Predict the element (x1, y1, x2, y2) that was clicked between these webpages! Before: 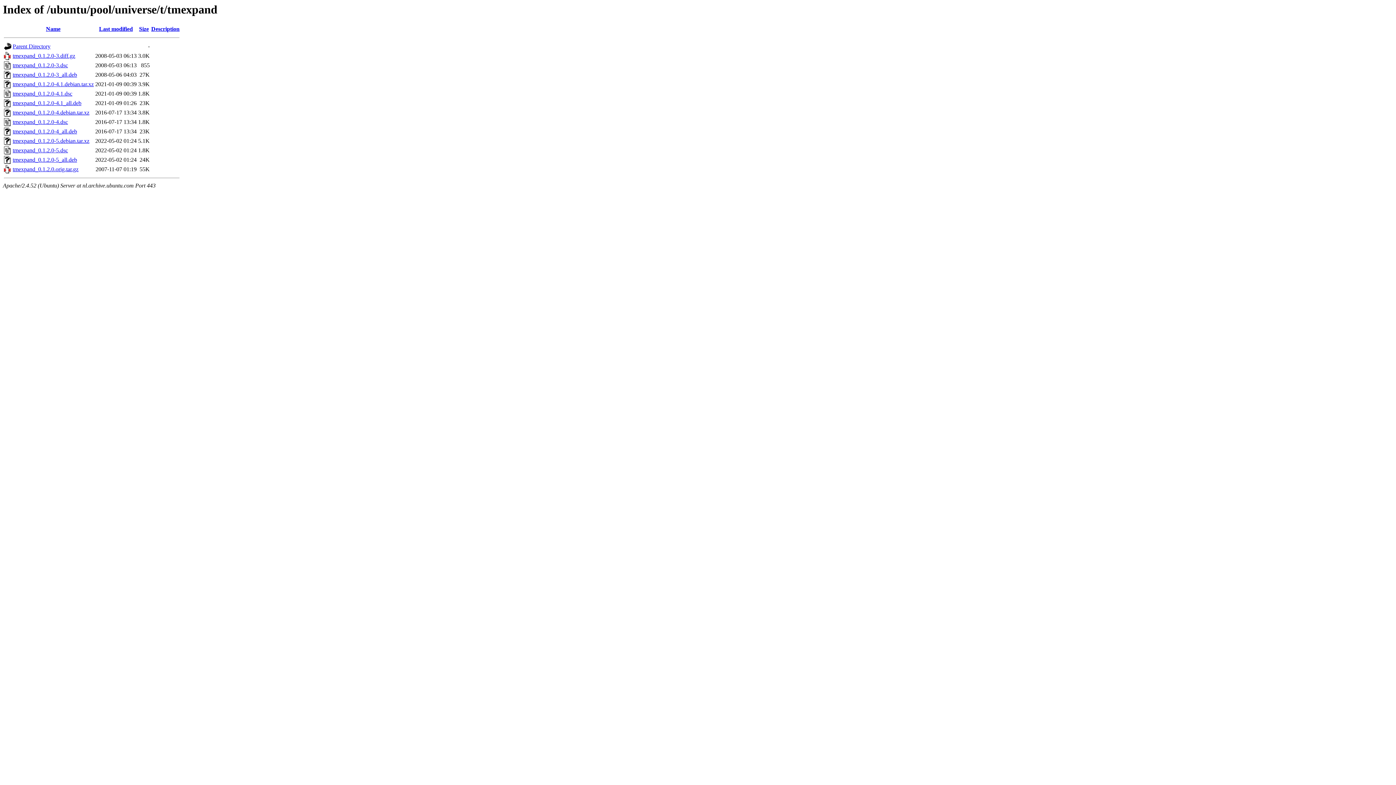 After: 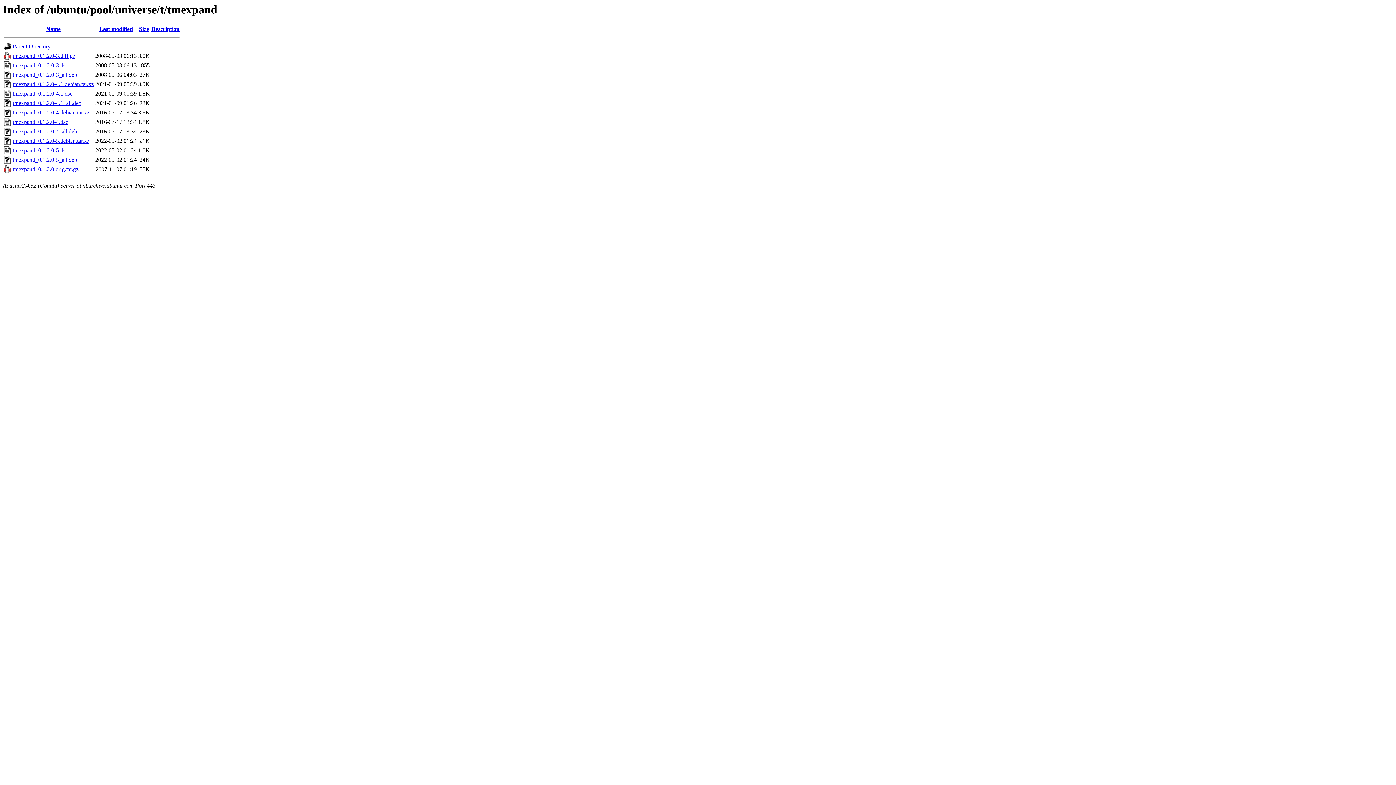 Action: bbox: (12, 156, 77, 163) label: tmexpand_0.1.2.0-5_all.deb